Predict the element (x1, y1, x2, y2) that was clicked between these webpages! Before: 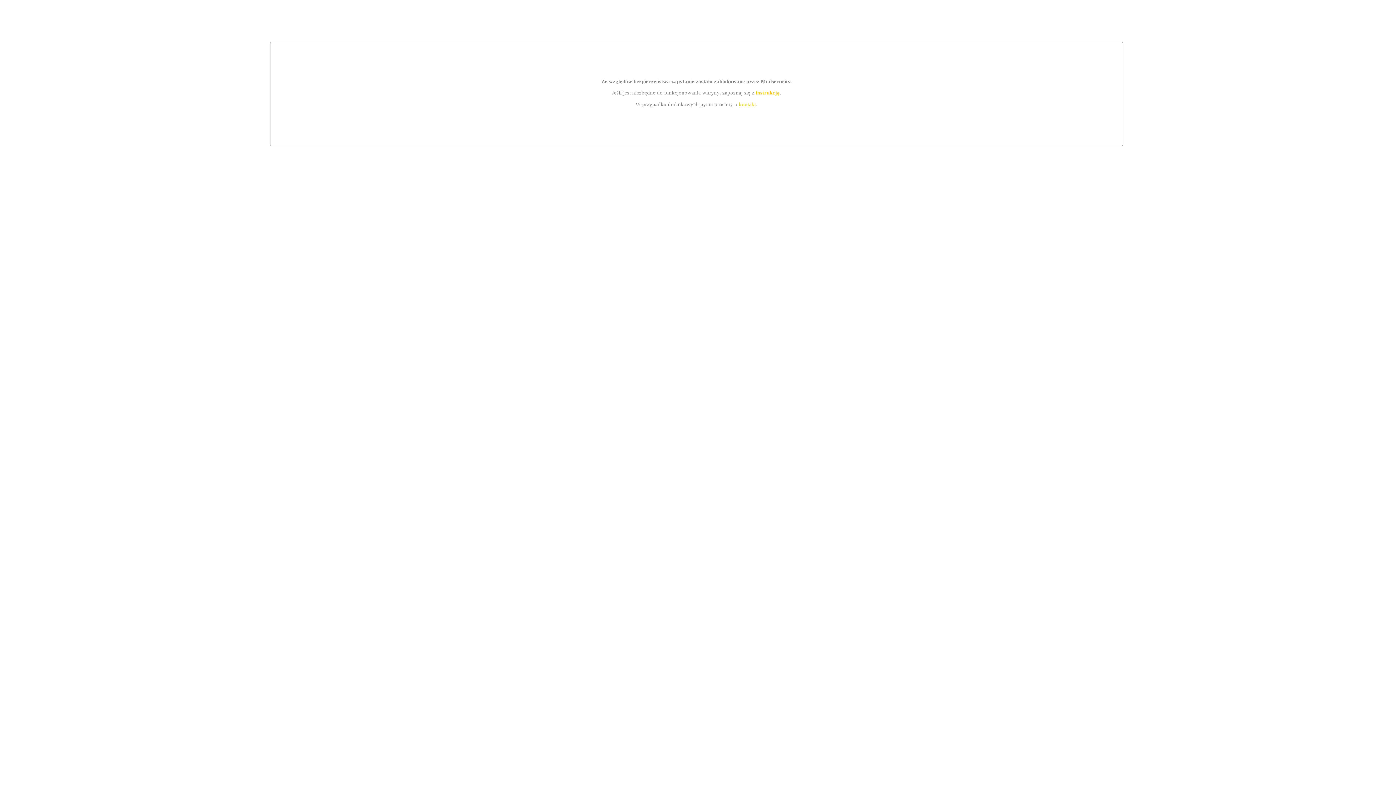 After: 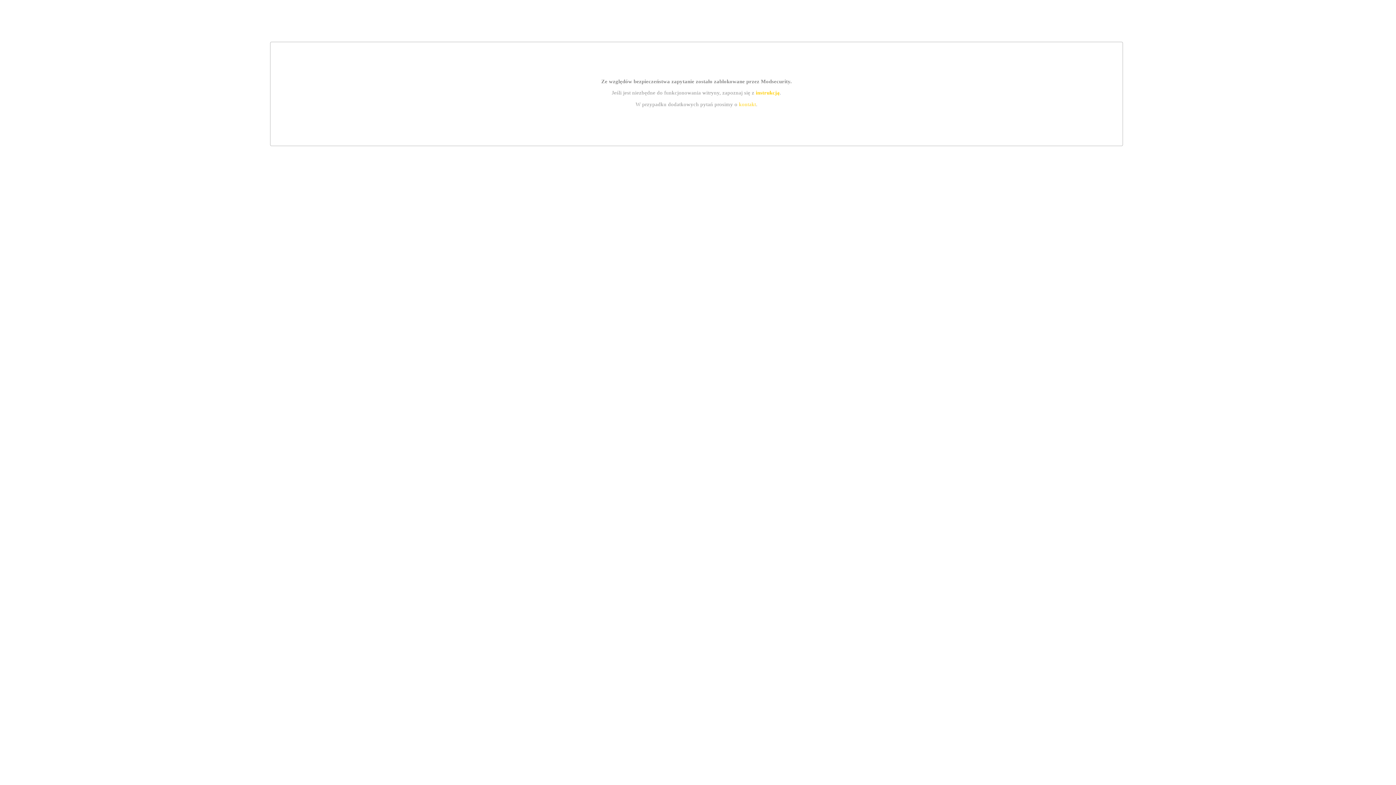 Action: label: instrukcją bbox: (755, 89, 779, 95)